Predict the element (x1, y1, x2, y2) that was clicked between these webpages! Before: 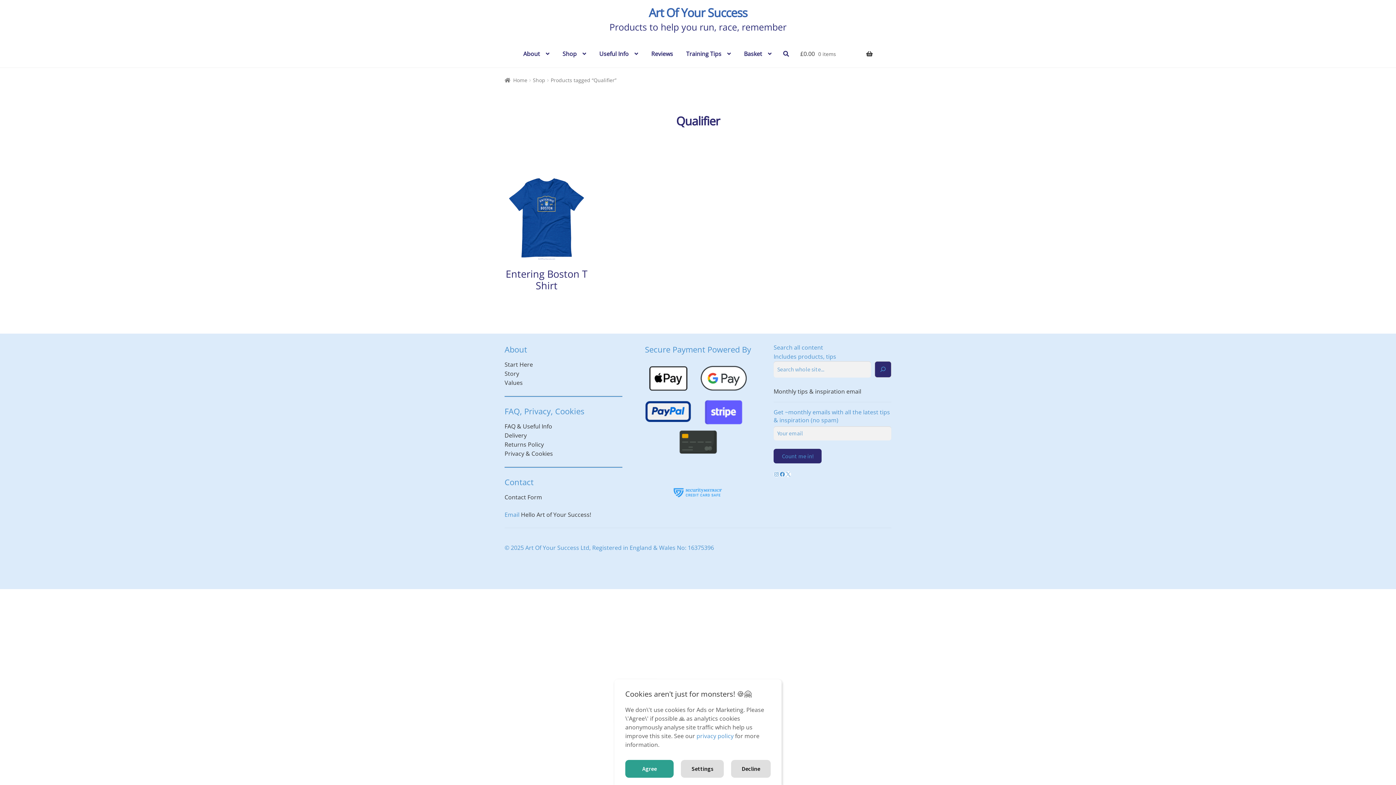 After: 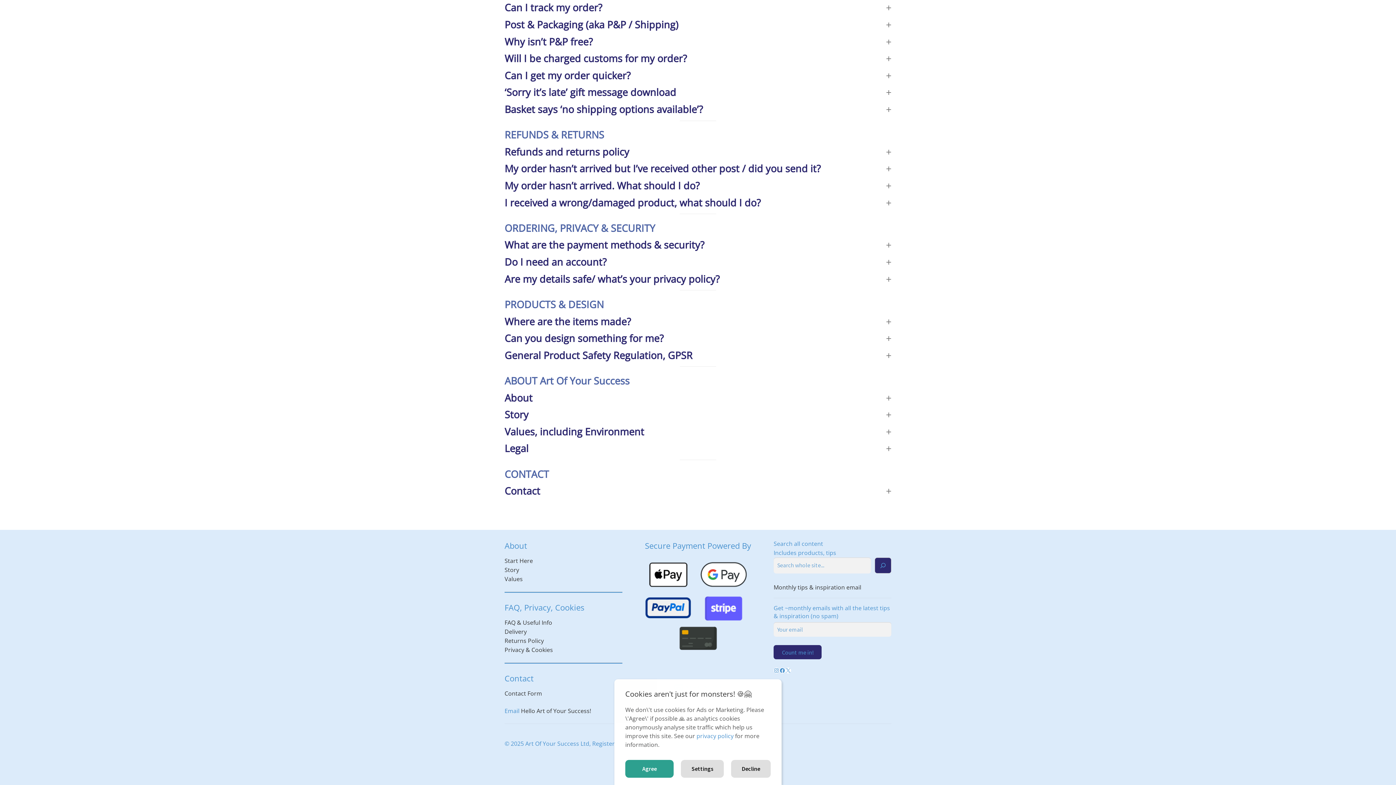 Action: bbox: (504, 440, 544, 448) label: Returns Policy